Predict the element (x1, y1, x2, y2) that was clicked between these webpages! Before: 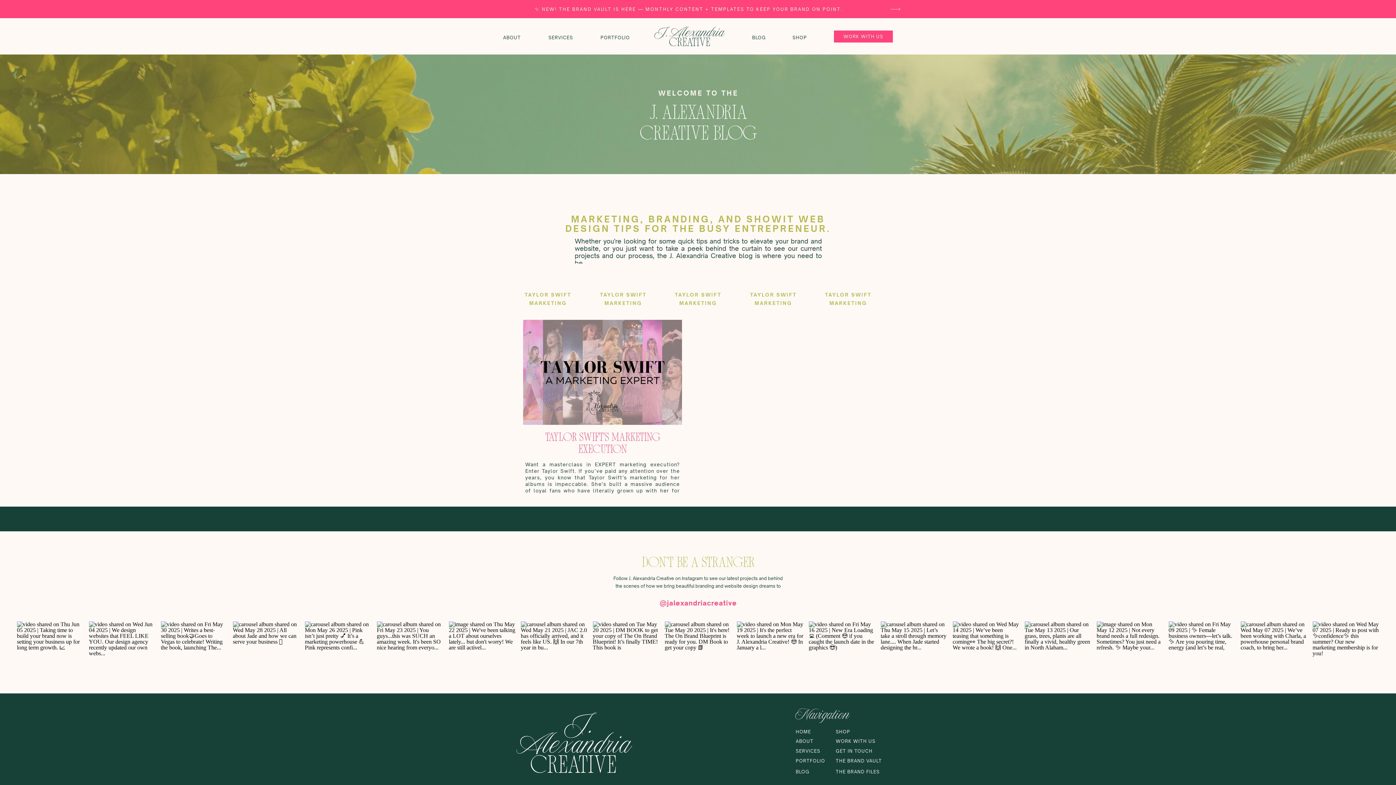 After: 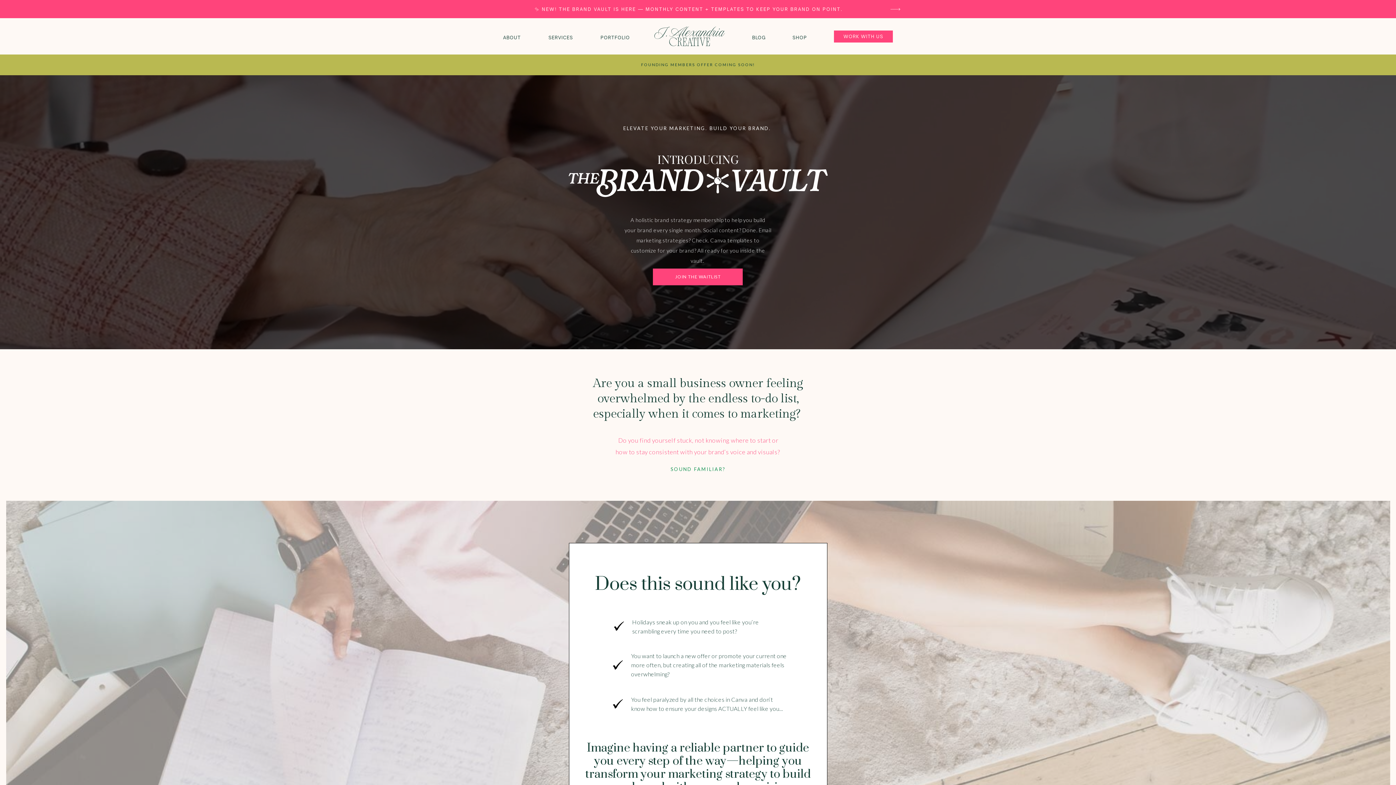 Action: bbox: (836, 757, 888, 764) label: THE BRAND VAULT